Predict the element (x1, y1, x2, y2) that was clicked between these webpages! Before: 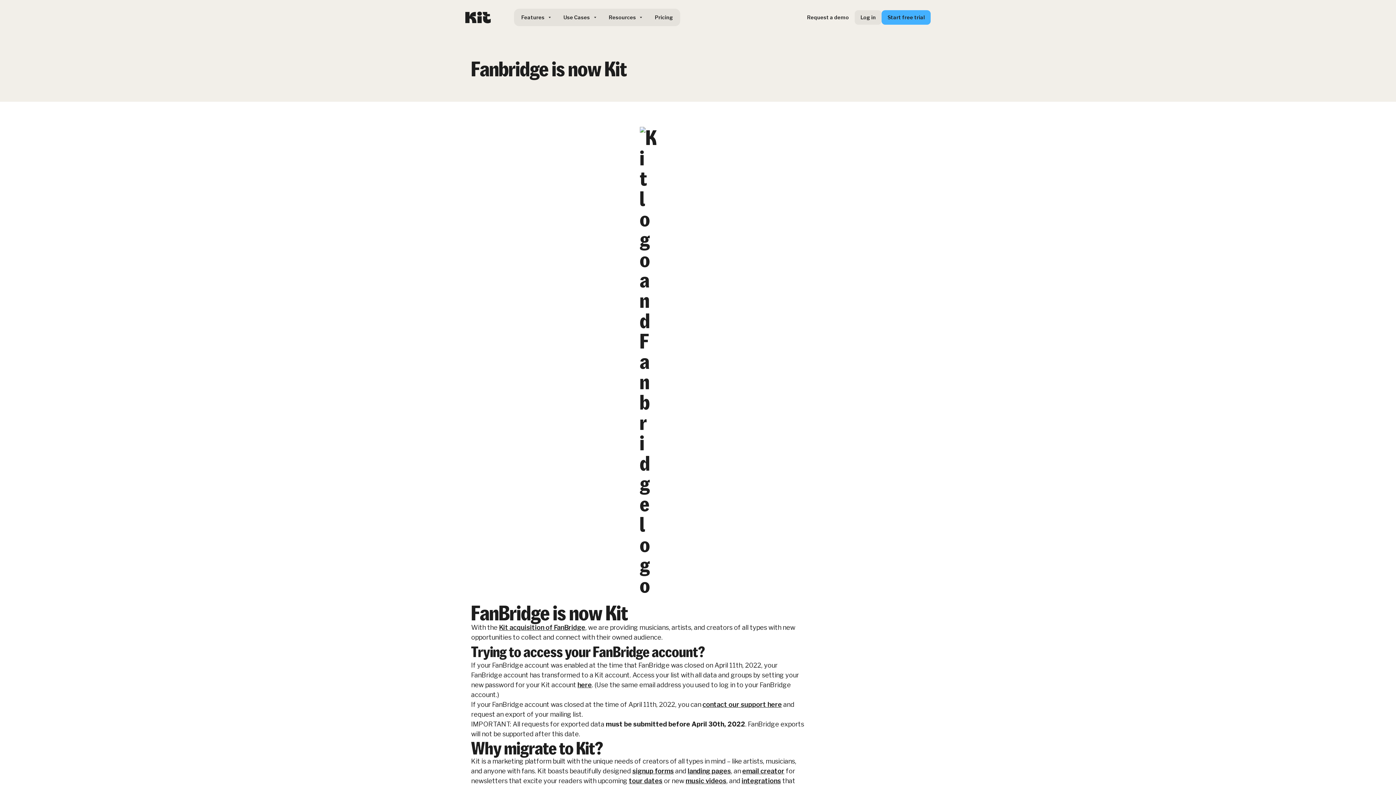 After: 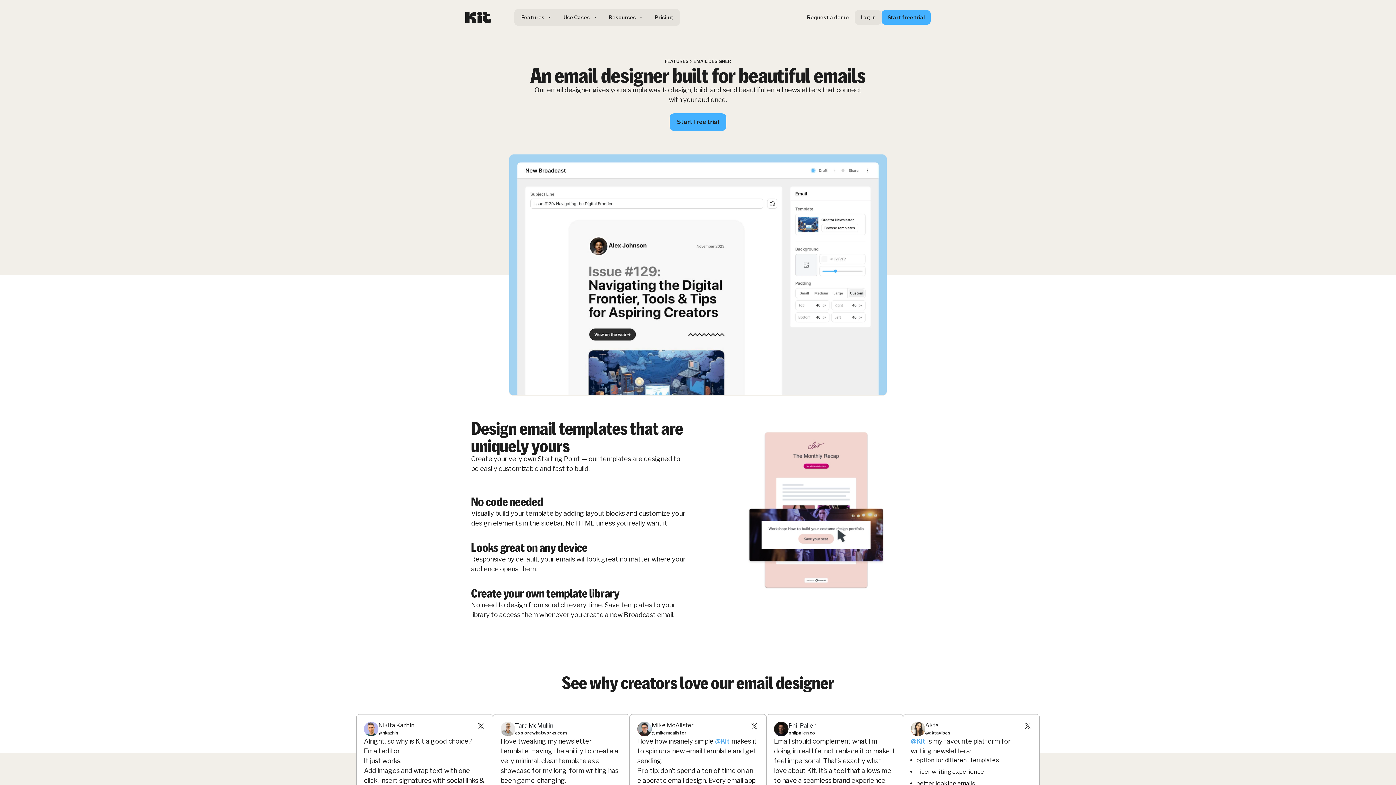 Action: bbox: (742, 767, 784, 775) label: email creator